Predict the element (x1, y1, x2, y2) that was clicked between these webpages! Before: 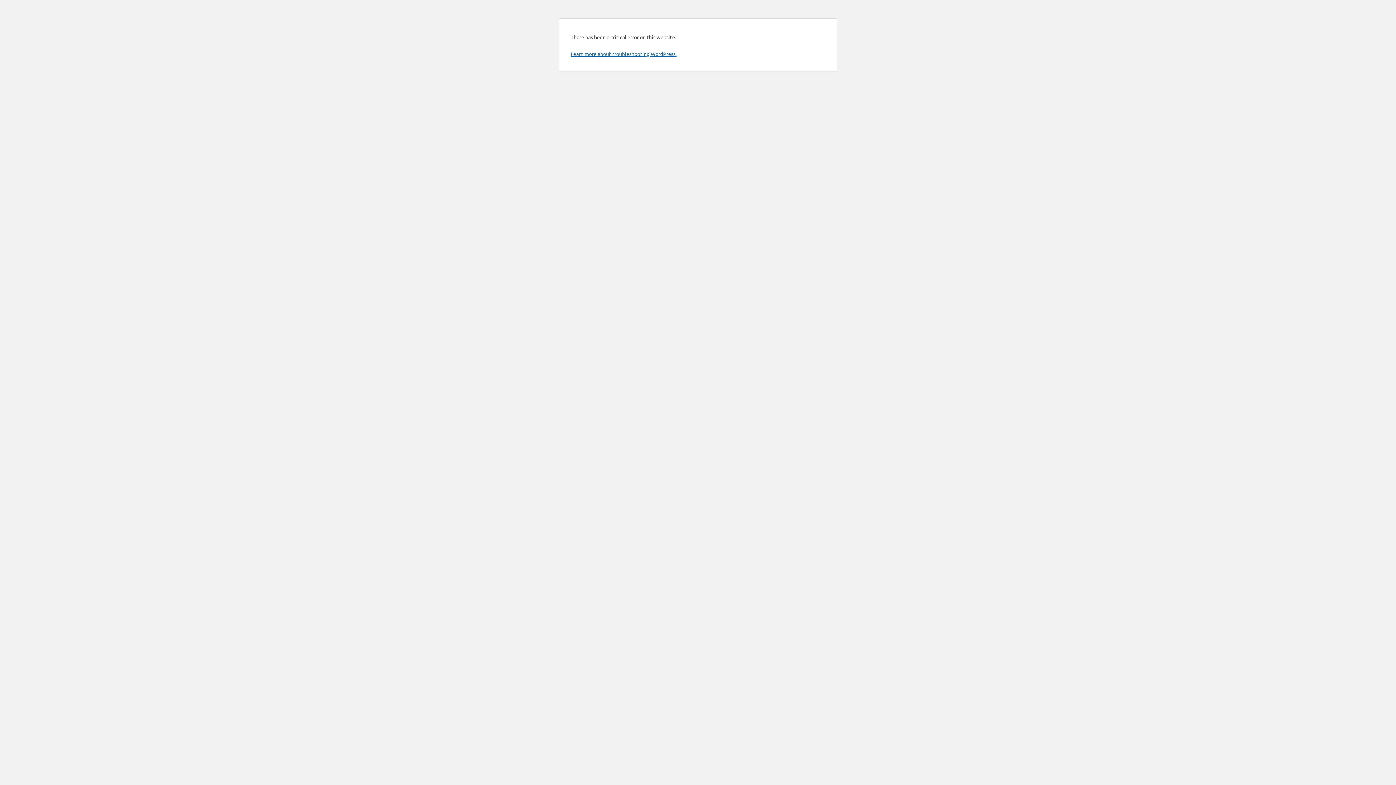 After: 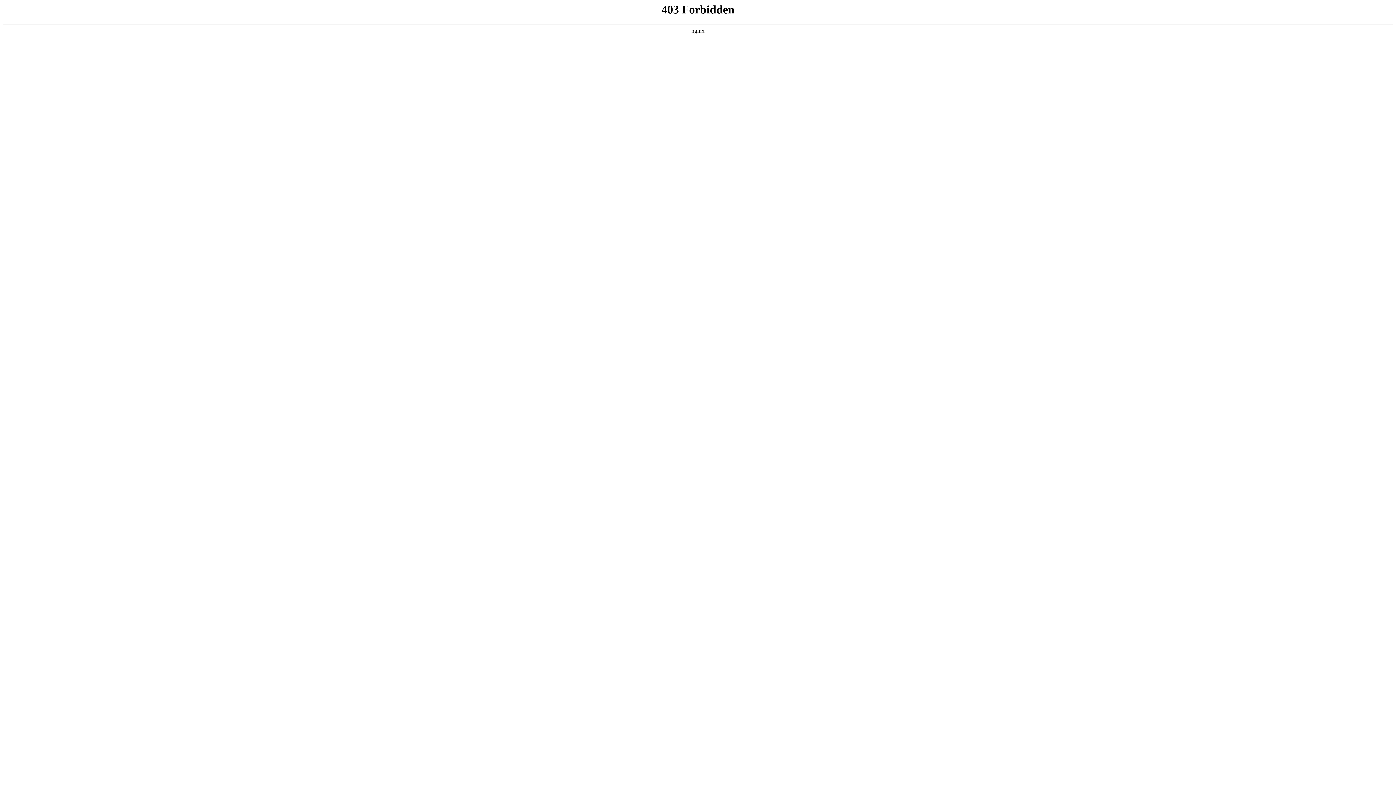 Action: bbox: (570, 50, 676, 57) label: Learn more about troubleshooting WordPress.